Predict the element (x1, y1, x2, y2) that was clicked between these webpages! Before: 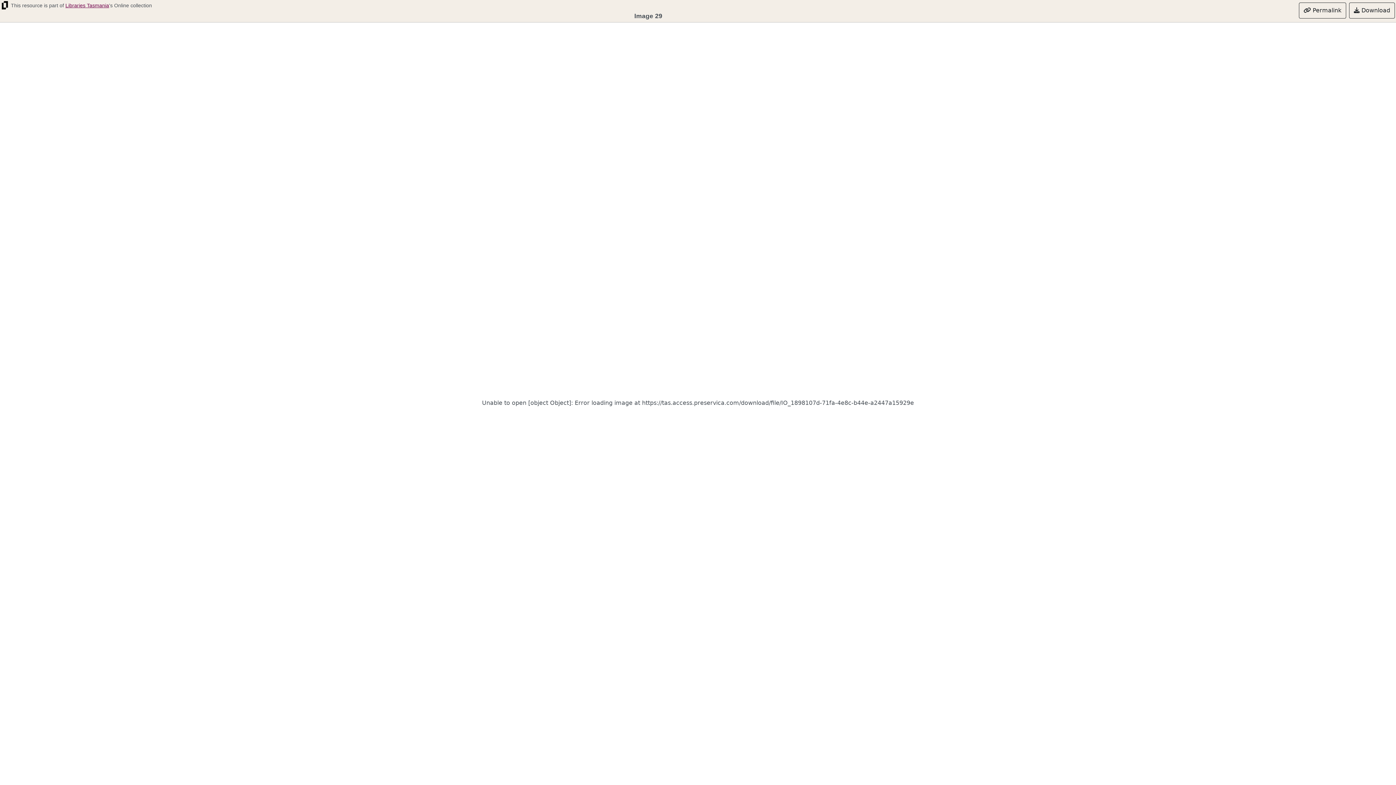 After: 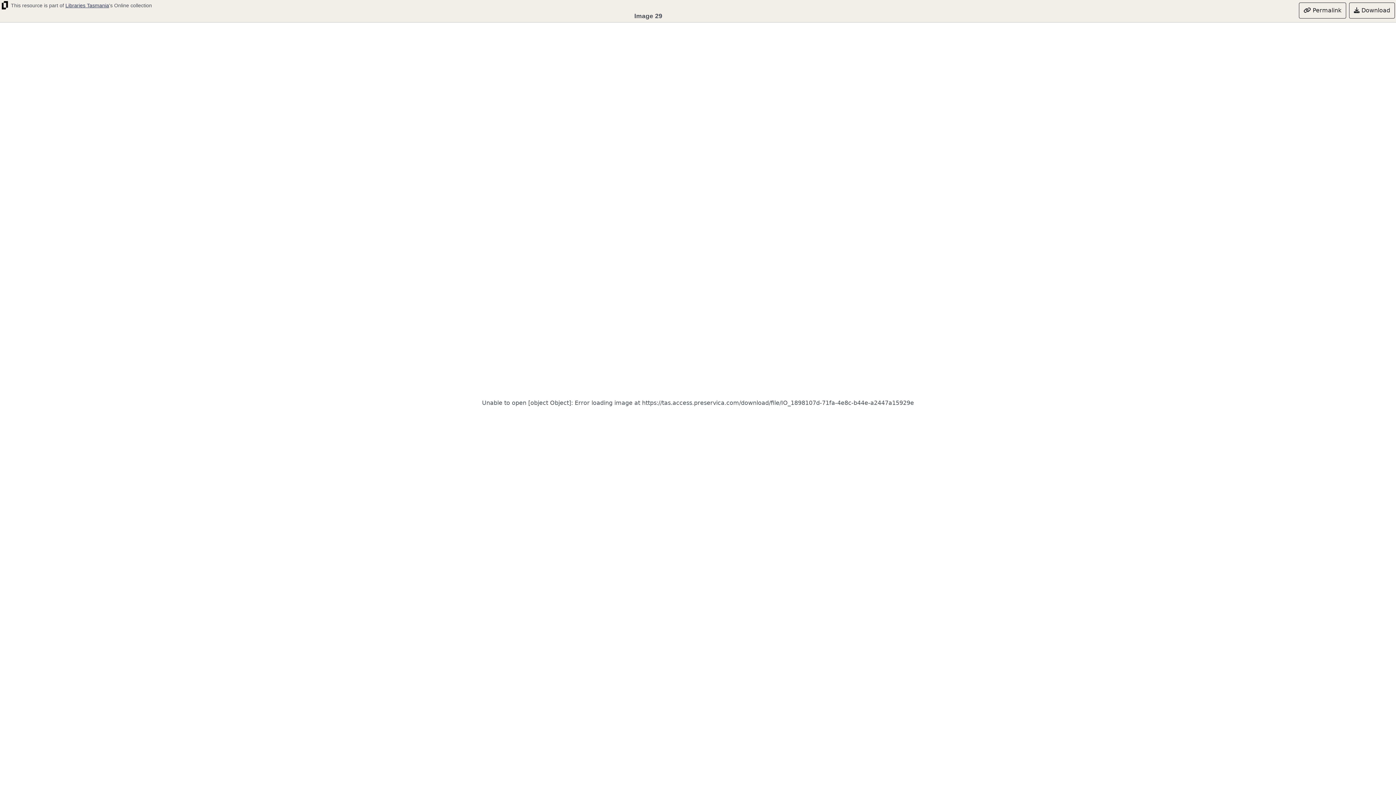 Action: bbox: (65, 2, 109, 8) label: Libraries Tasmania